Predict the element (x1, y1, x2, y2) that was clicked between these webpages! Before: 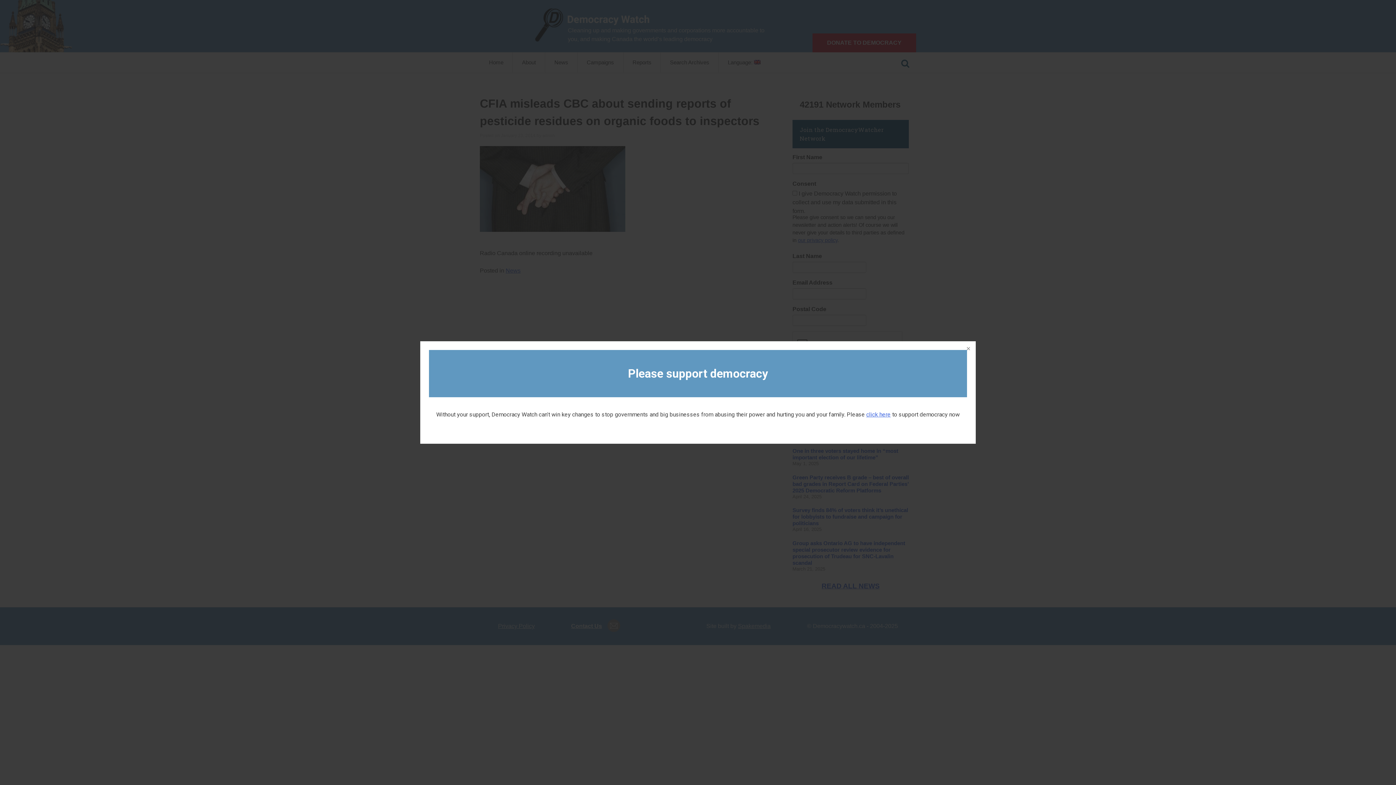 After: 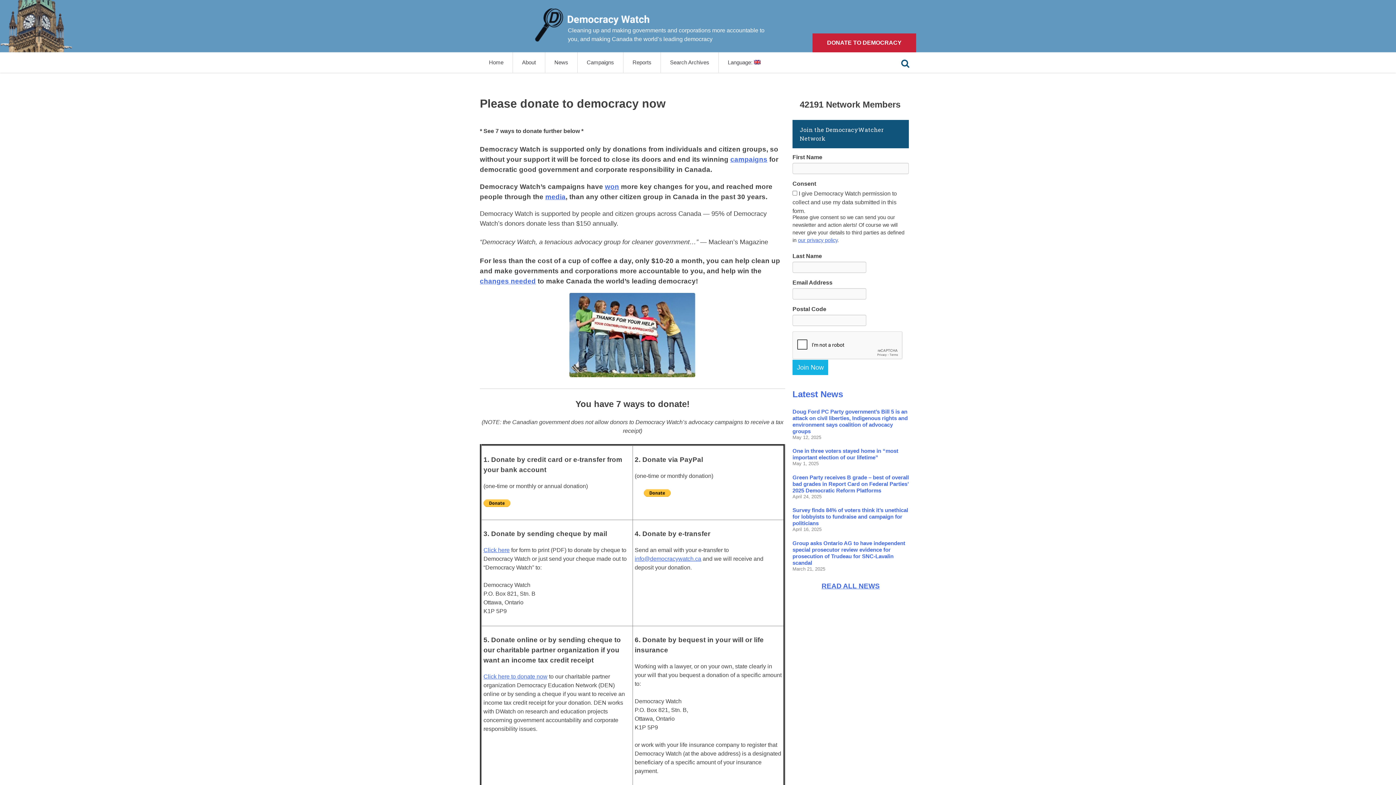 Action: label: click here bbox: (866, 411, 890, 418)